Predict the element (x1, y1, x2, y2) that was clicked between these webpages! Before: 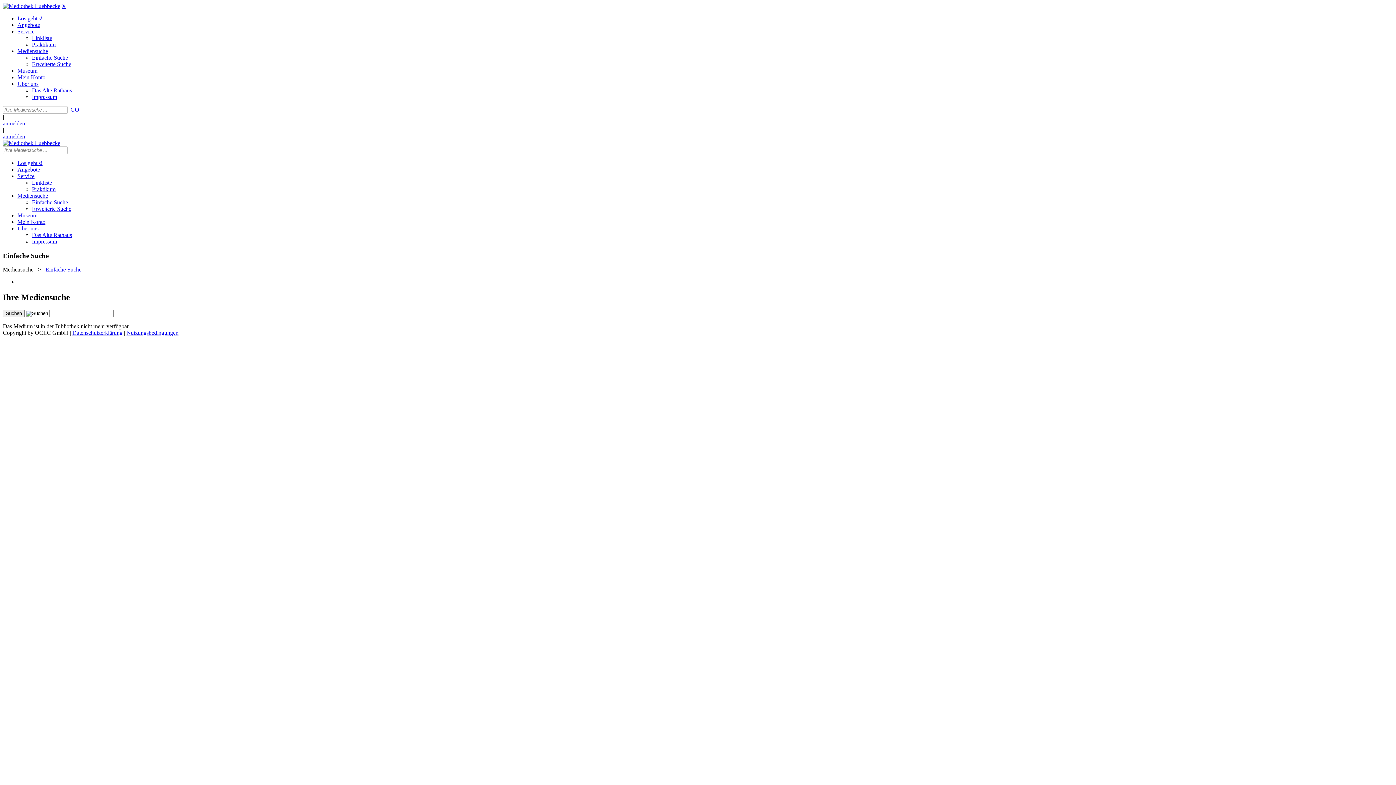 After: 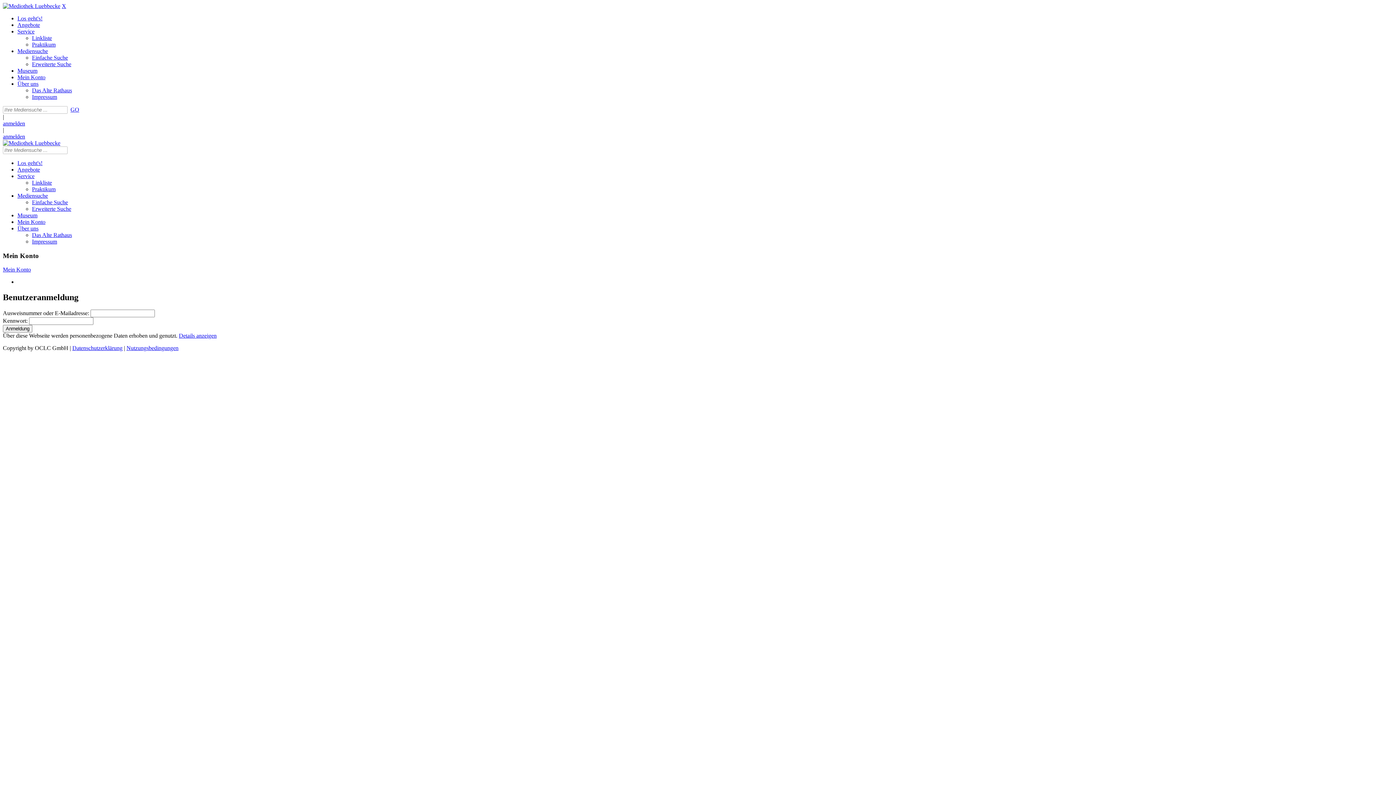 Action: bbox: (2, 120, 25, 126) label: anmelden